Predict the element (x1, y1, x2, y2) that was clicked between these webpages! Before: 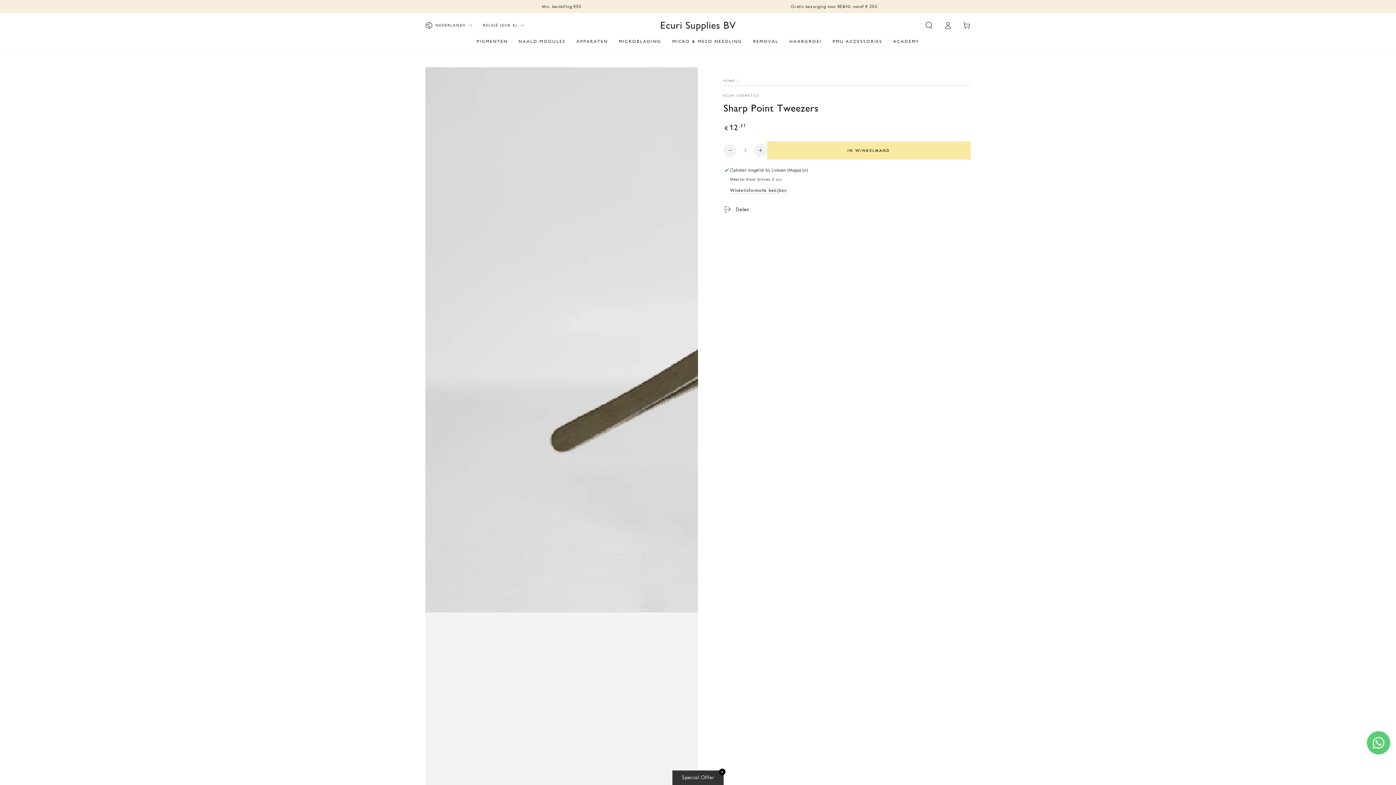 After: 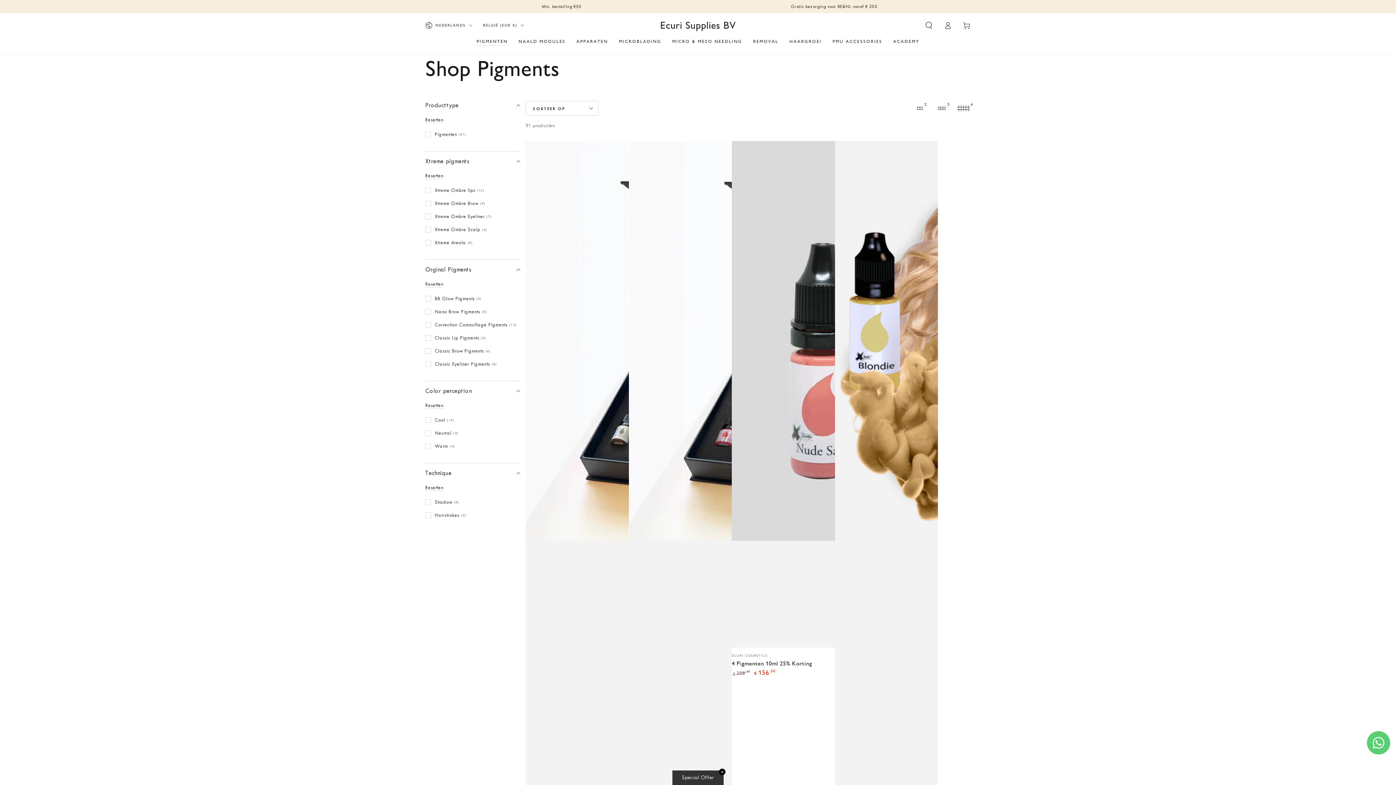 Action: label: PIGMENTEN bbox: (471, 33, 513, 49)